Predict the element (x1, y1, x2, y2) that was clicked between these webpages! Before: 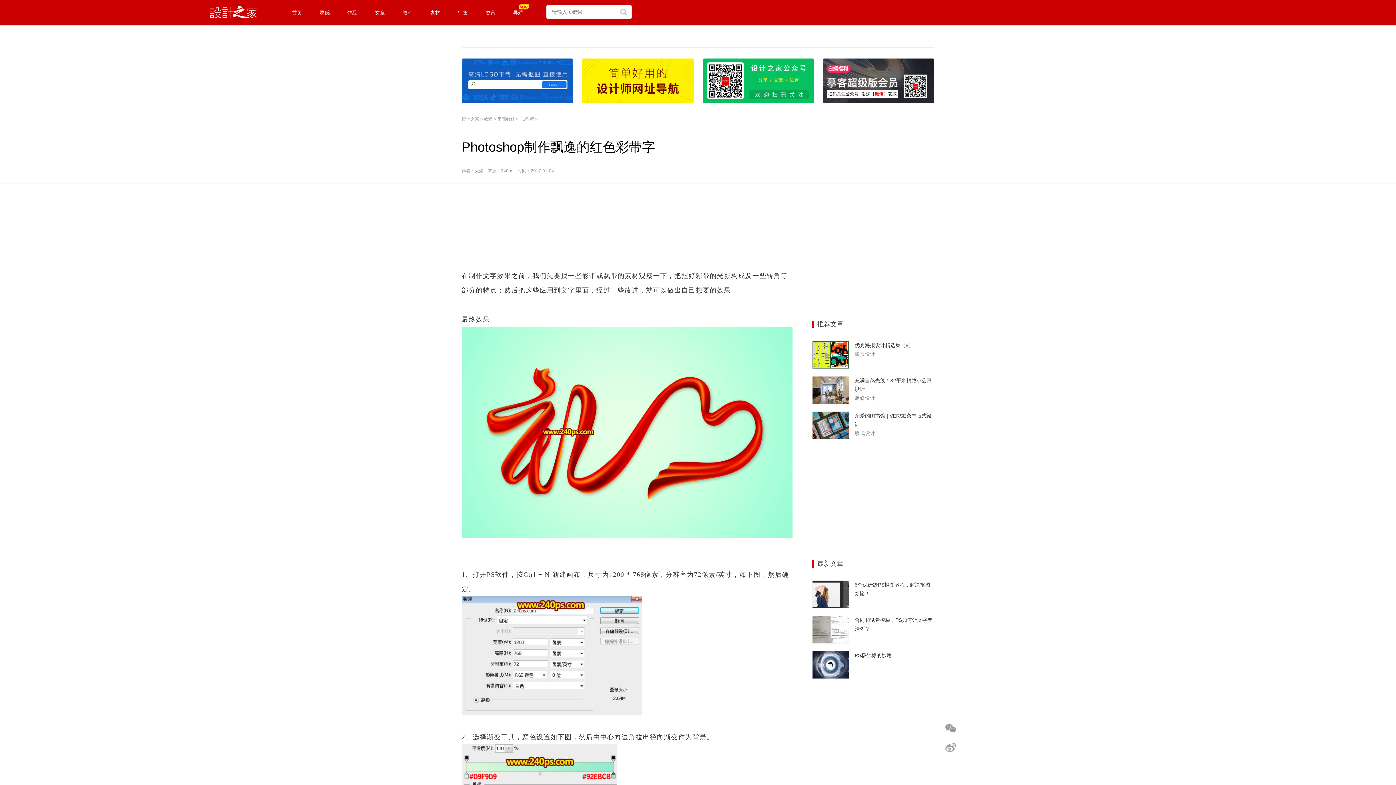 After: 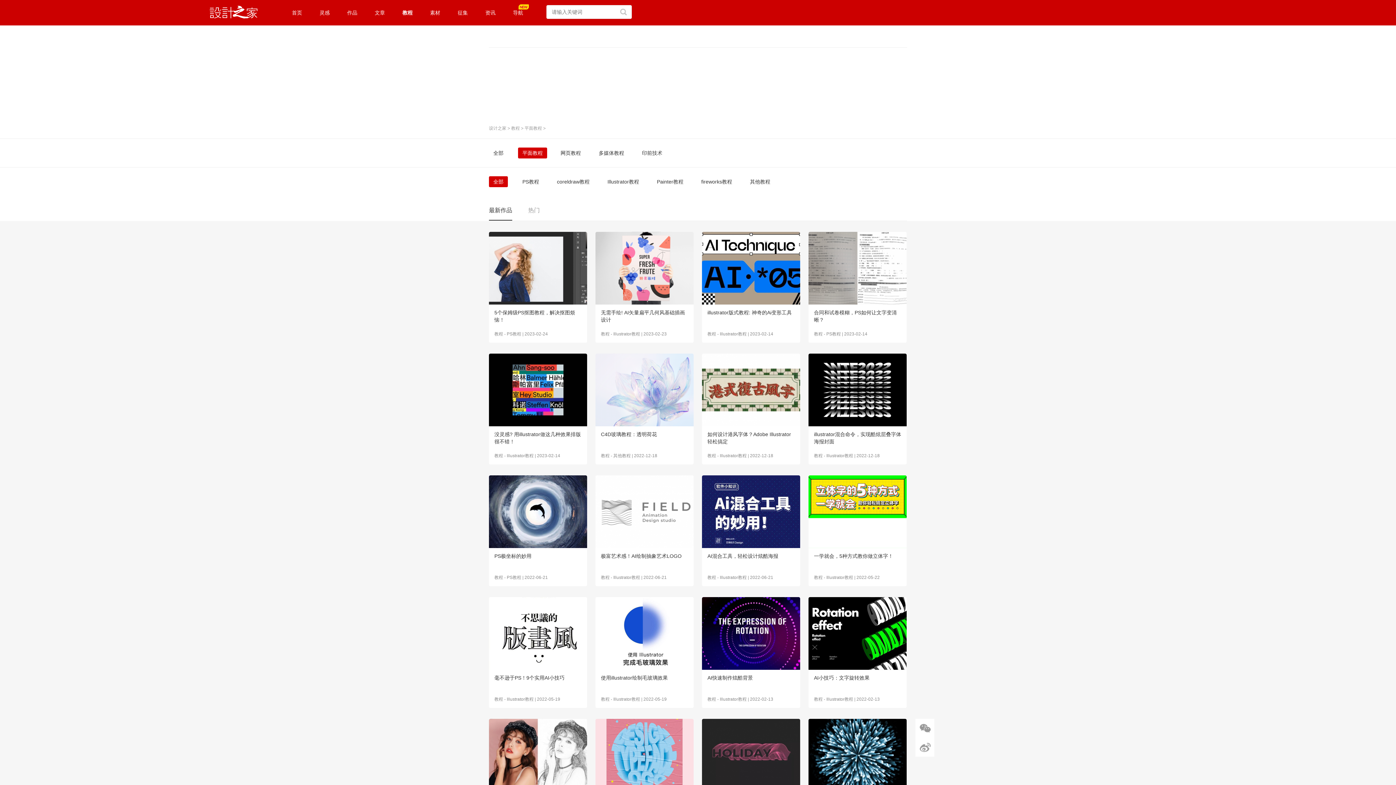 Action: bbox: (497, 116, 514, 121) label: 平面教程